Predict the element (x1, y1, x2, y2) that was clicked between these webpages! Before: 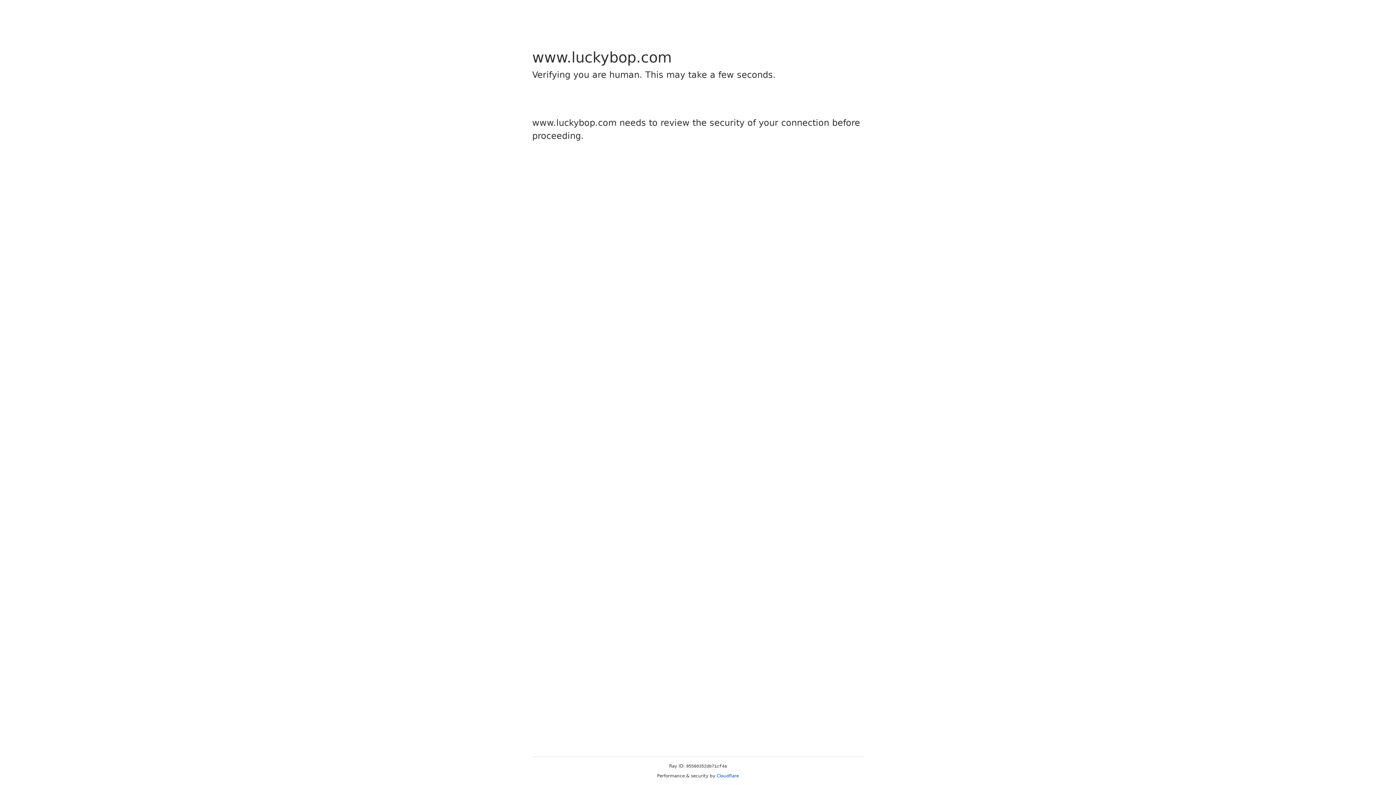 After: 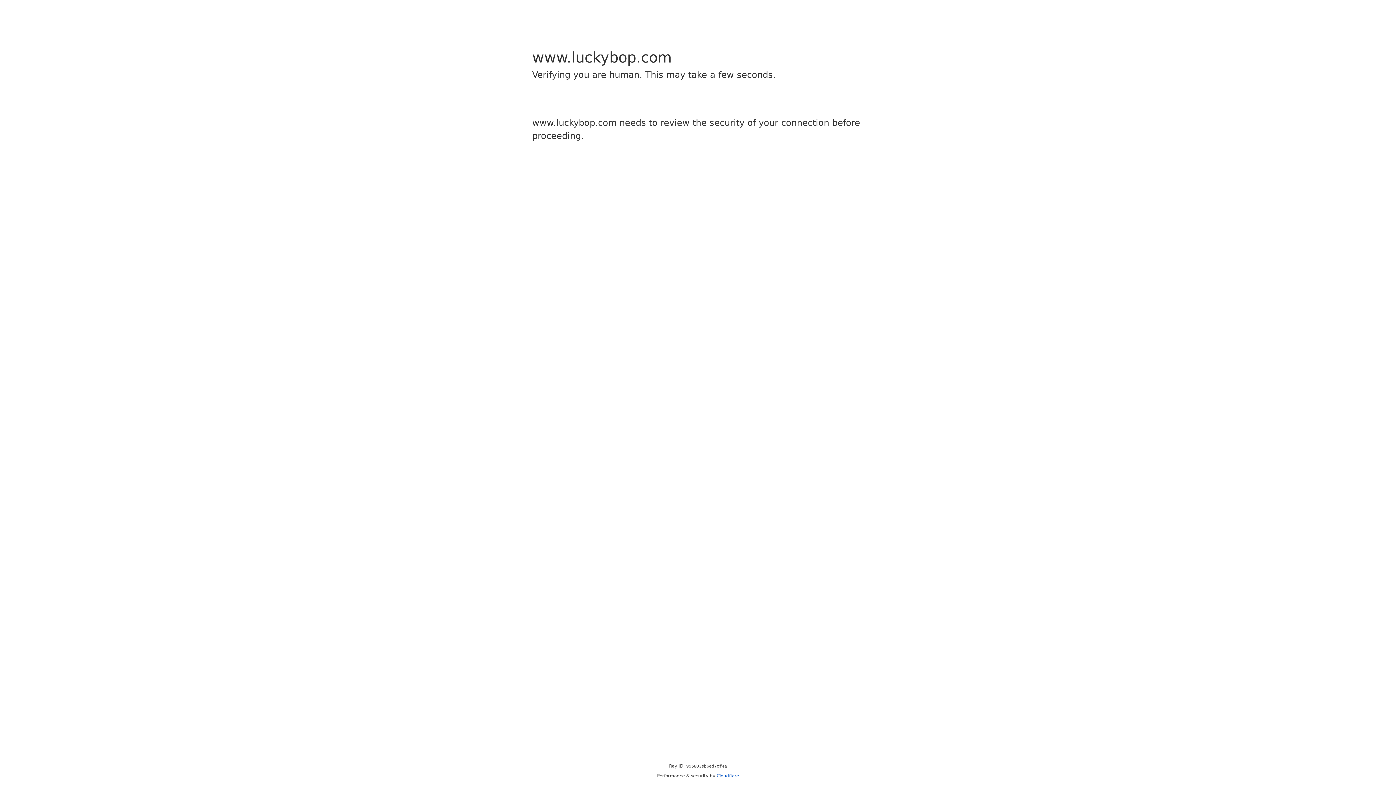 Action: label: Cloudflare bbox: (716, 773, 739, 778)